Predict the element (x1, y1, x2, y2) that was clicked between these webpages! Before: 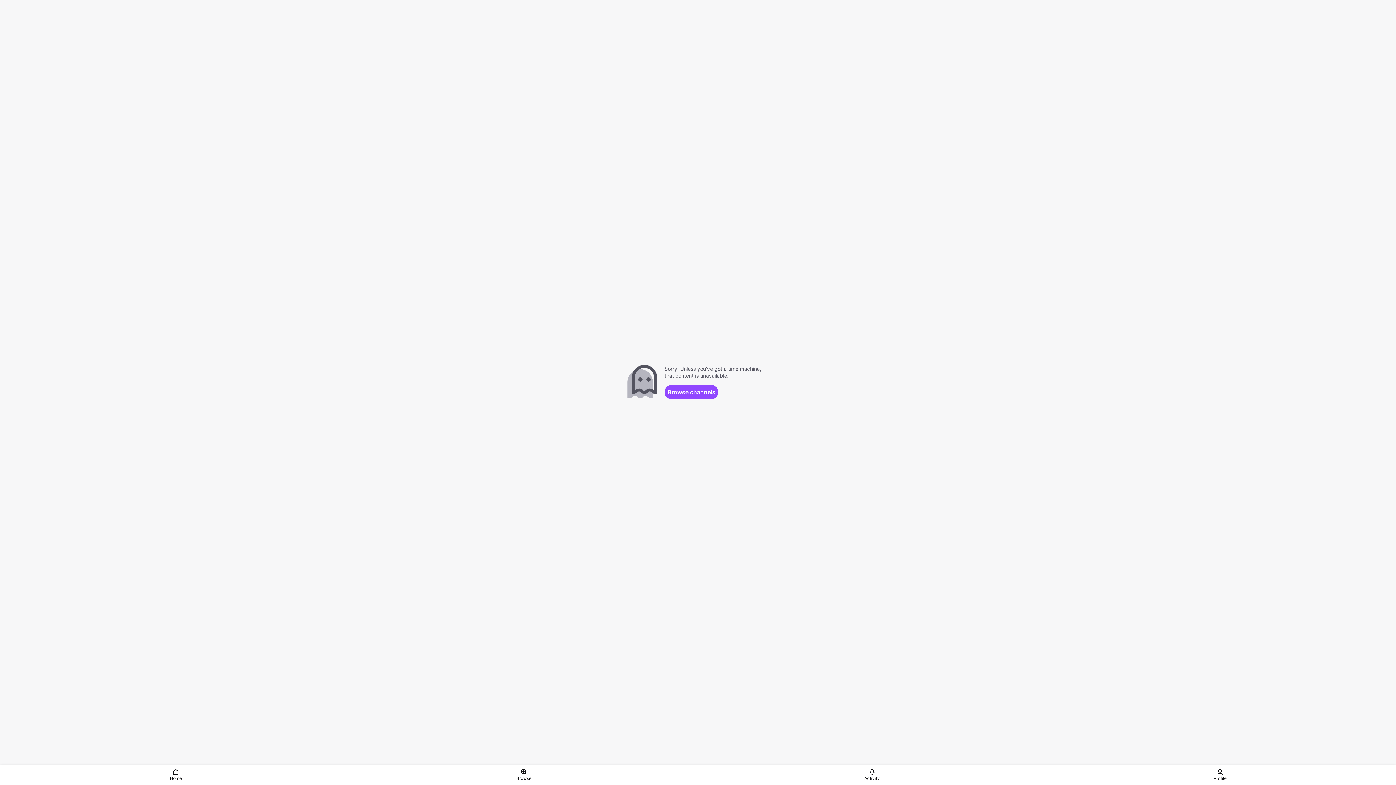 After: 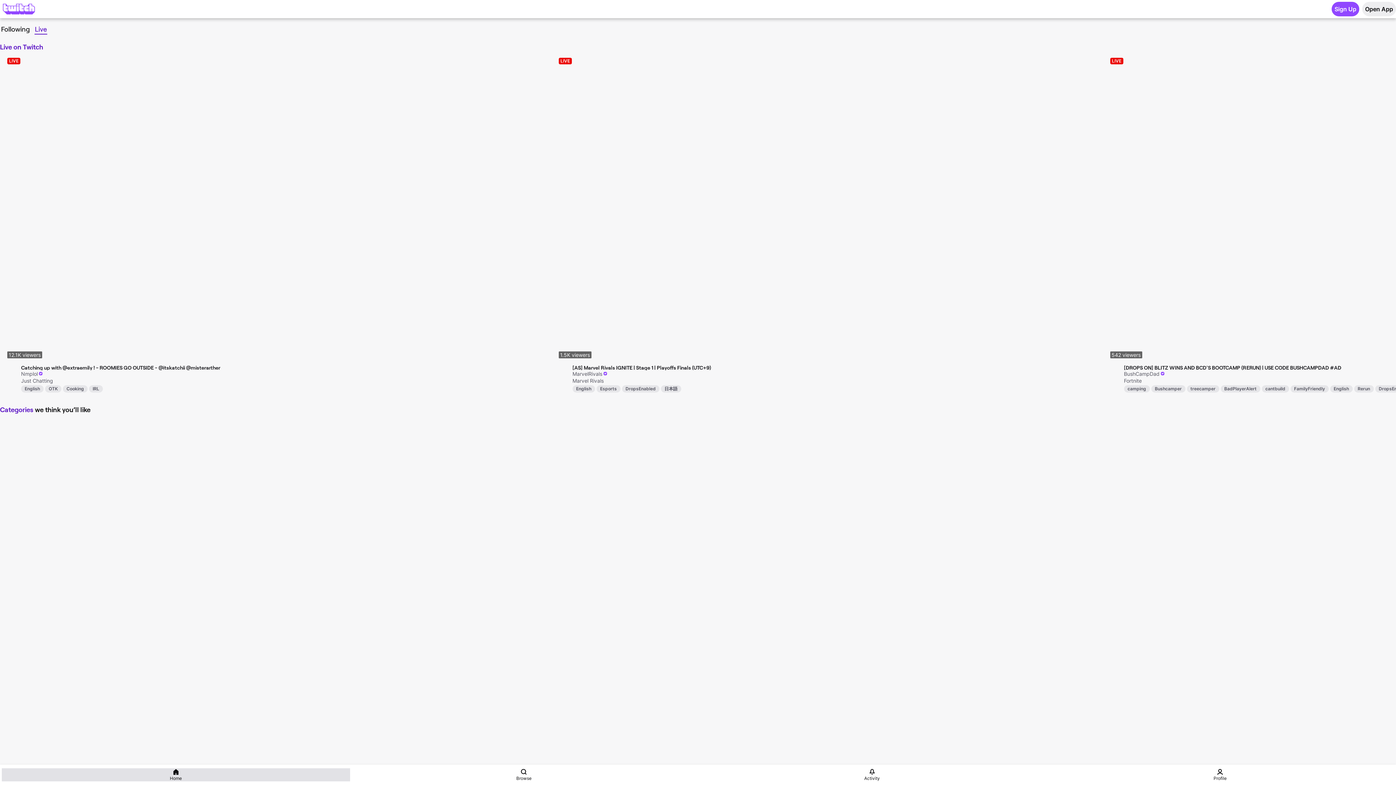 Action: bbox: (1, 768, 350, 781) label: Home